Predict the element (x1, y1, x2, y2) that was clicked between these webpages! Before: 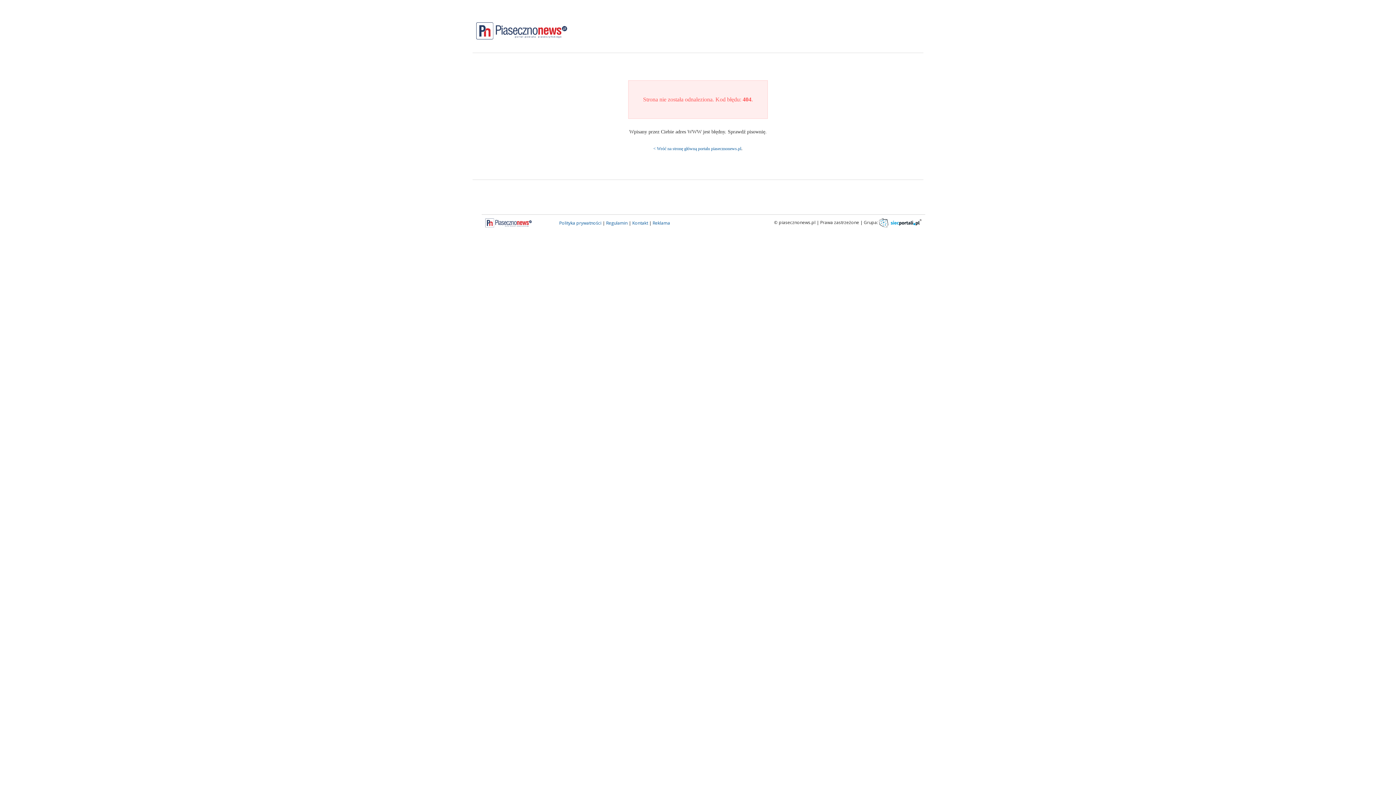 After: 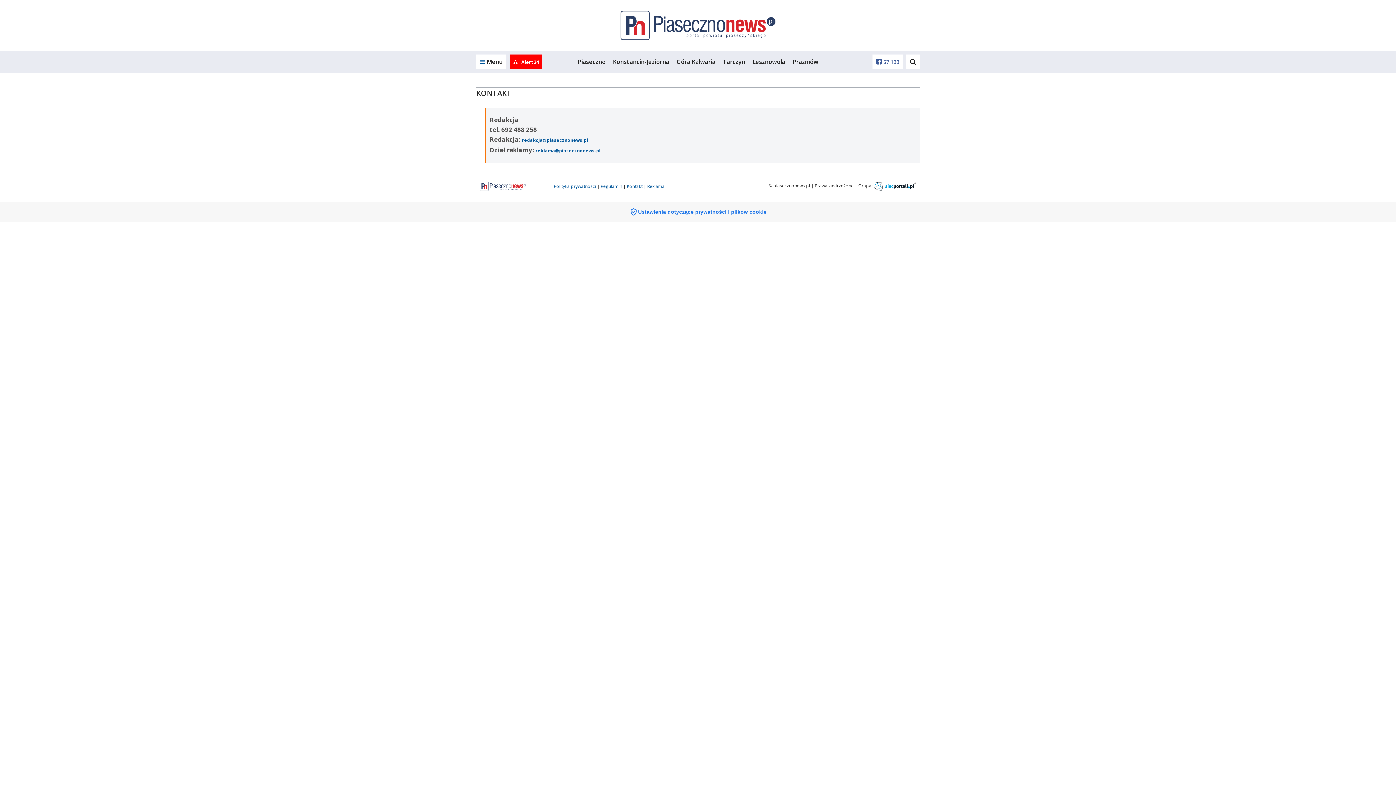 Action: bbox: (632, 220, 648, 226) label: Kontakt